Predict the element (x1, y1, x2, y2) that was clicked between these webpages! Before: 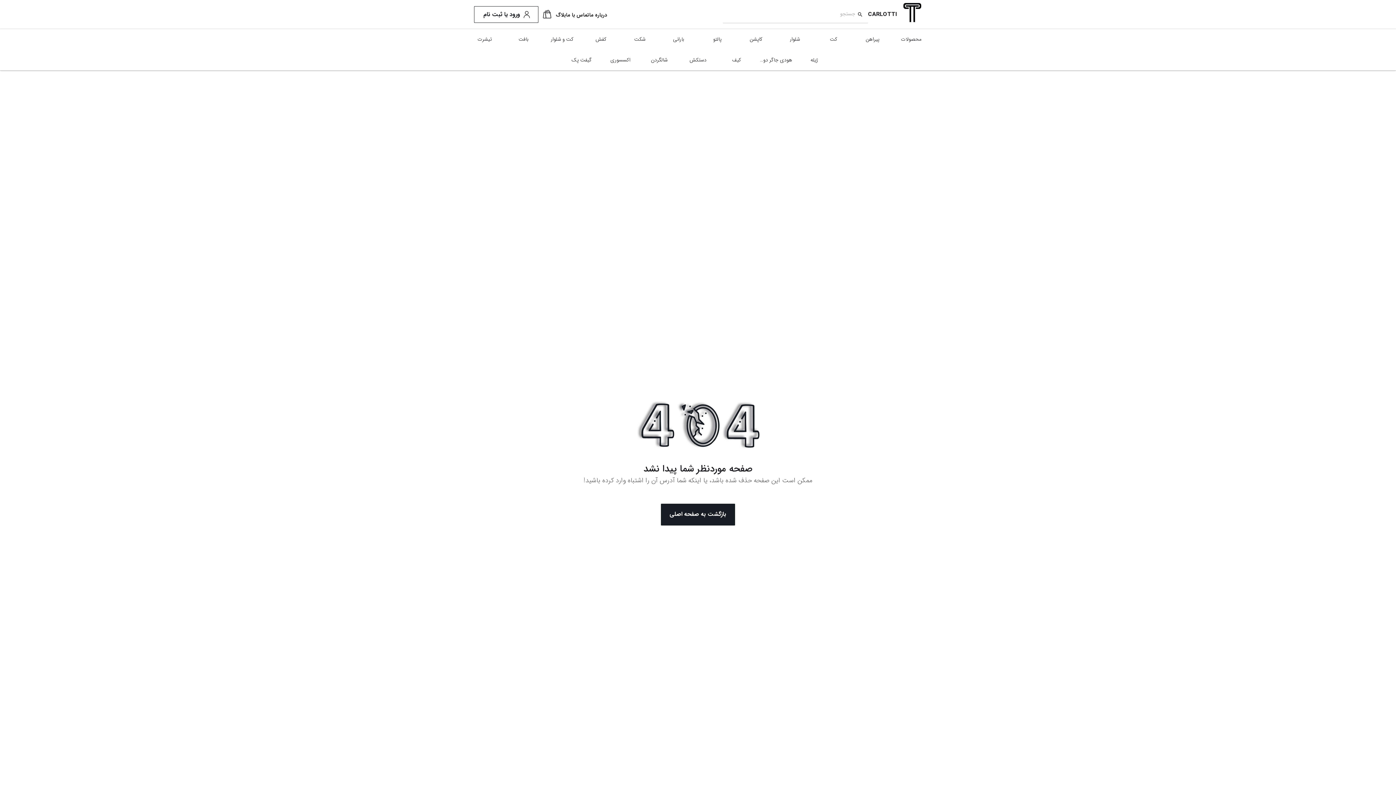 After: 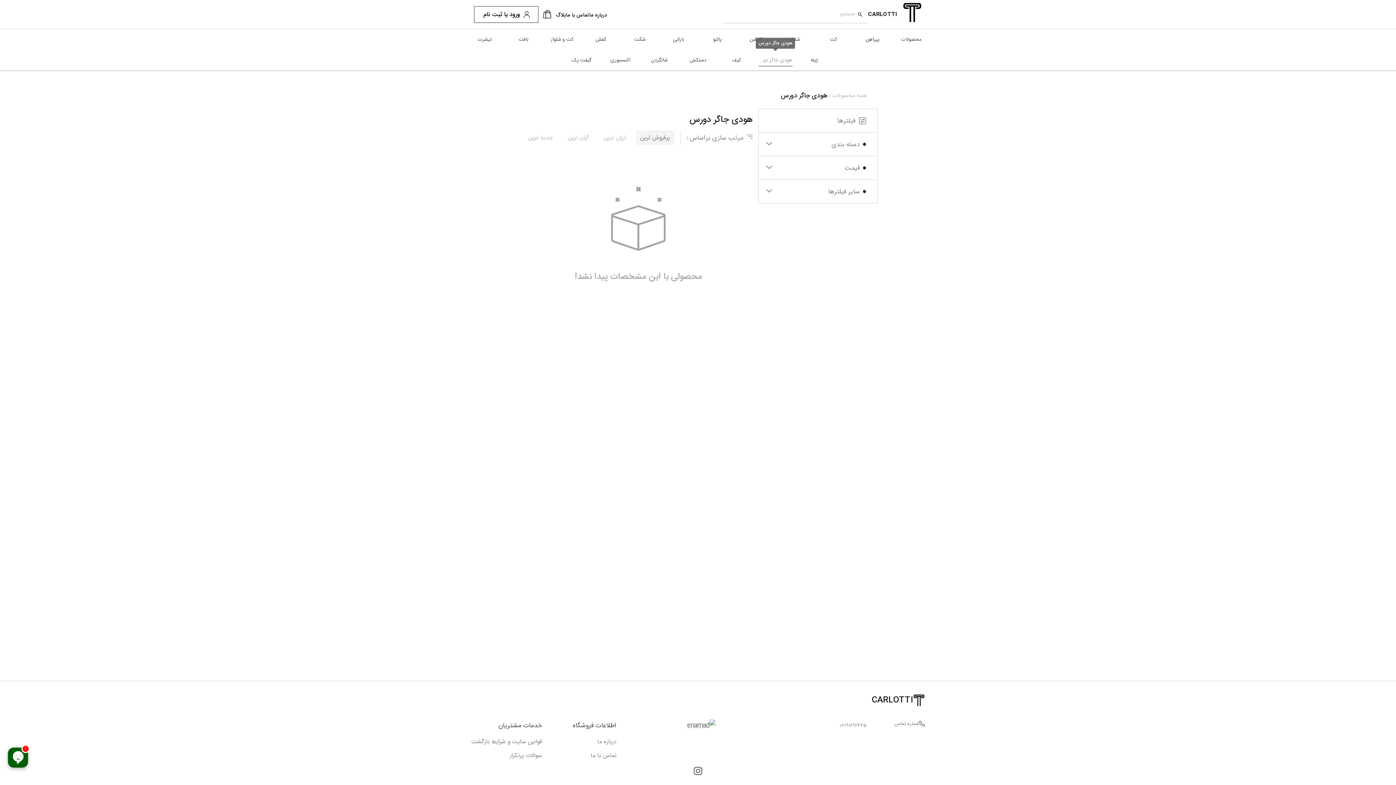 Action: bbox: (758, 53, 792, 66) label: هودی جاگر دورس